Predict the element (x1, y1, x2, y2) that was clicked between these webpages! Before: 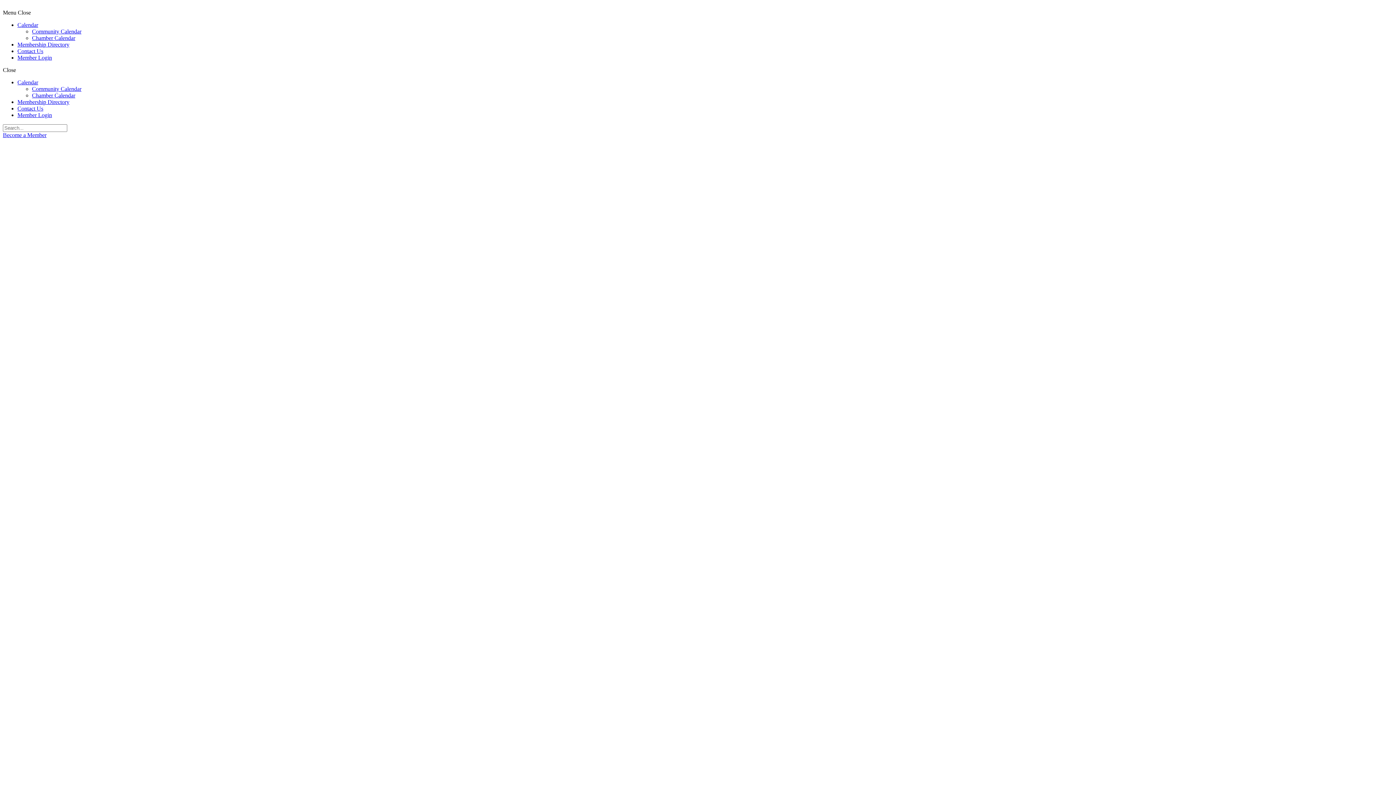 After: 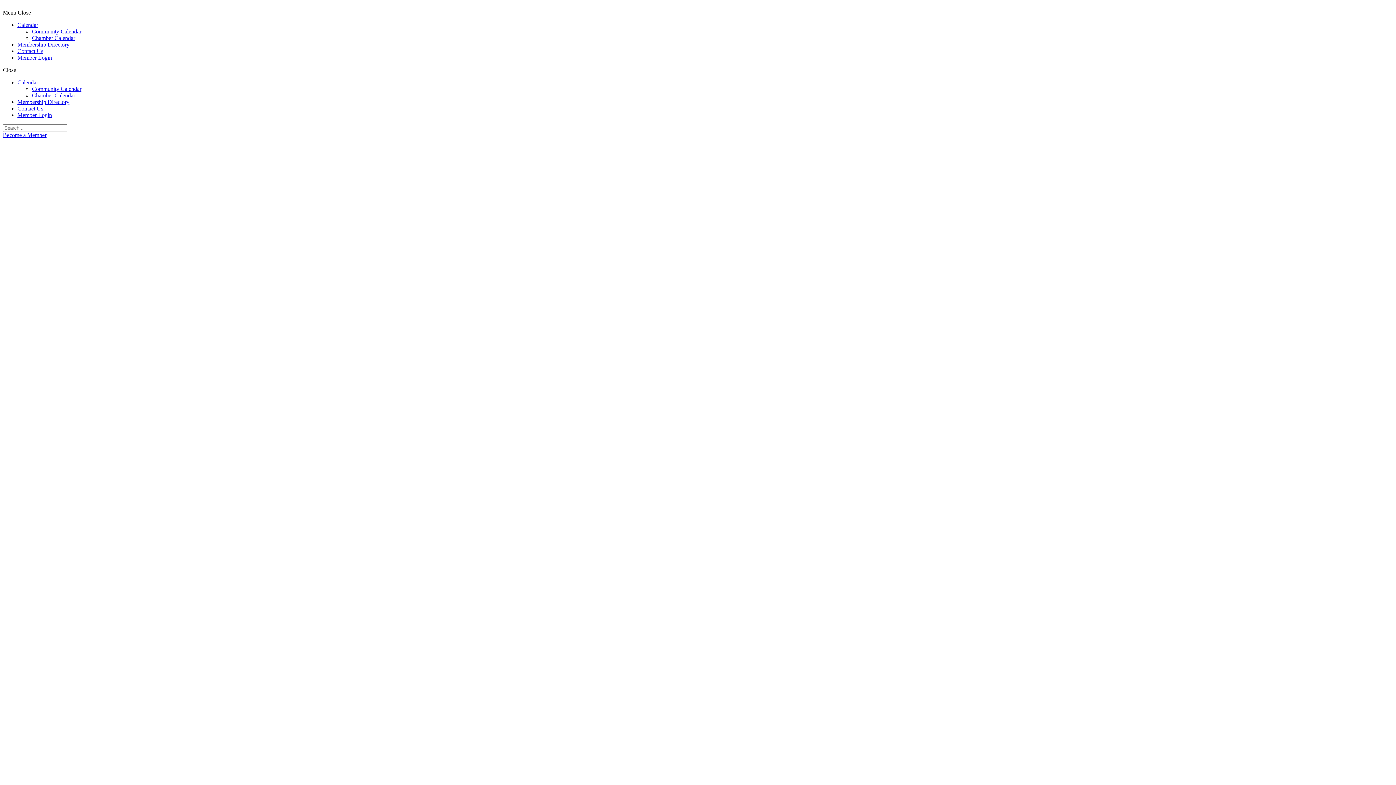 Action: bbox: (32, 28, 81, 34) label: Community Calendar